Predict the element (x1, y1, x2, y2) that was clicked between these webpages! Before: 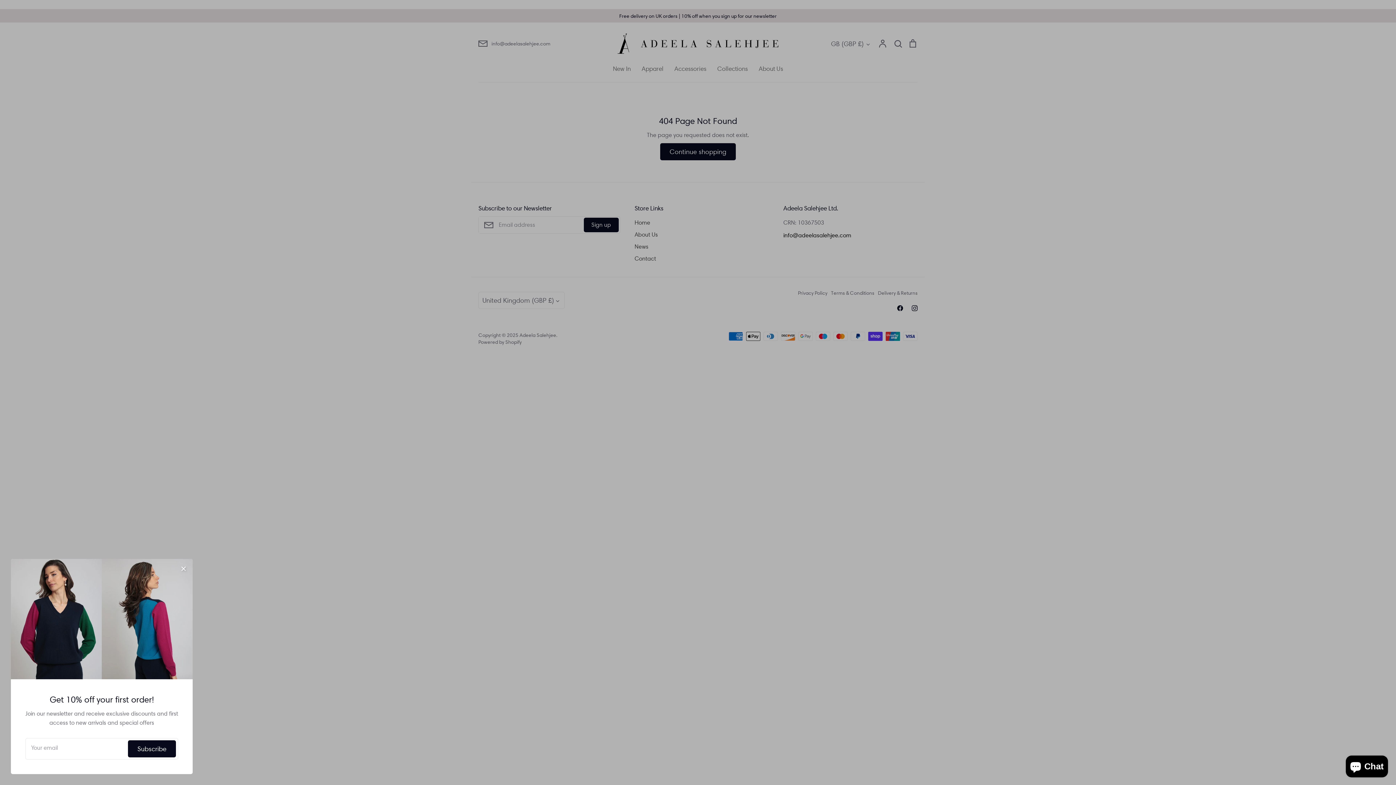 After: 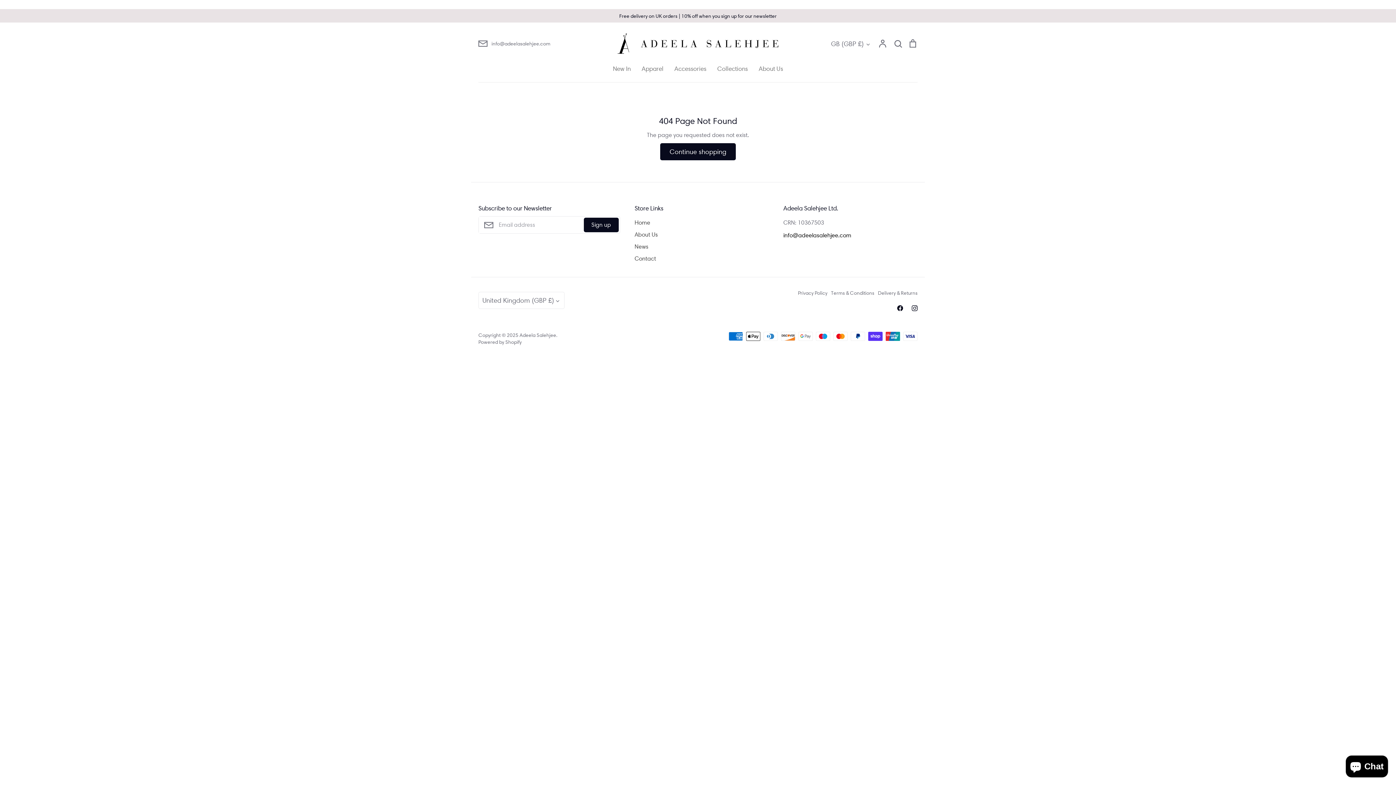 Action: bbox: (175, 560, 191, 576) label: Close